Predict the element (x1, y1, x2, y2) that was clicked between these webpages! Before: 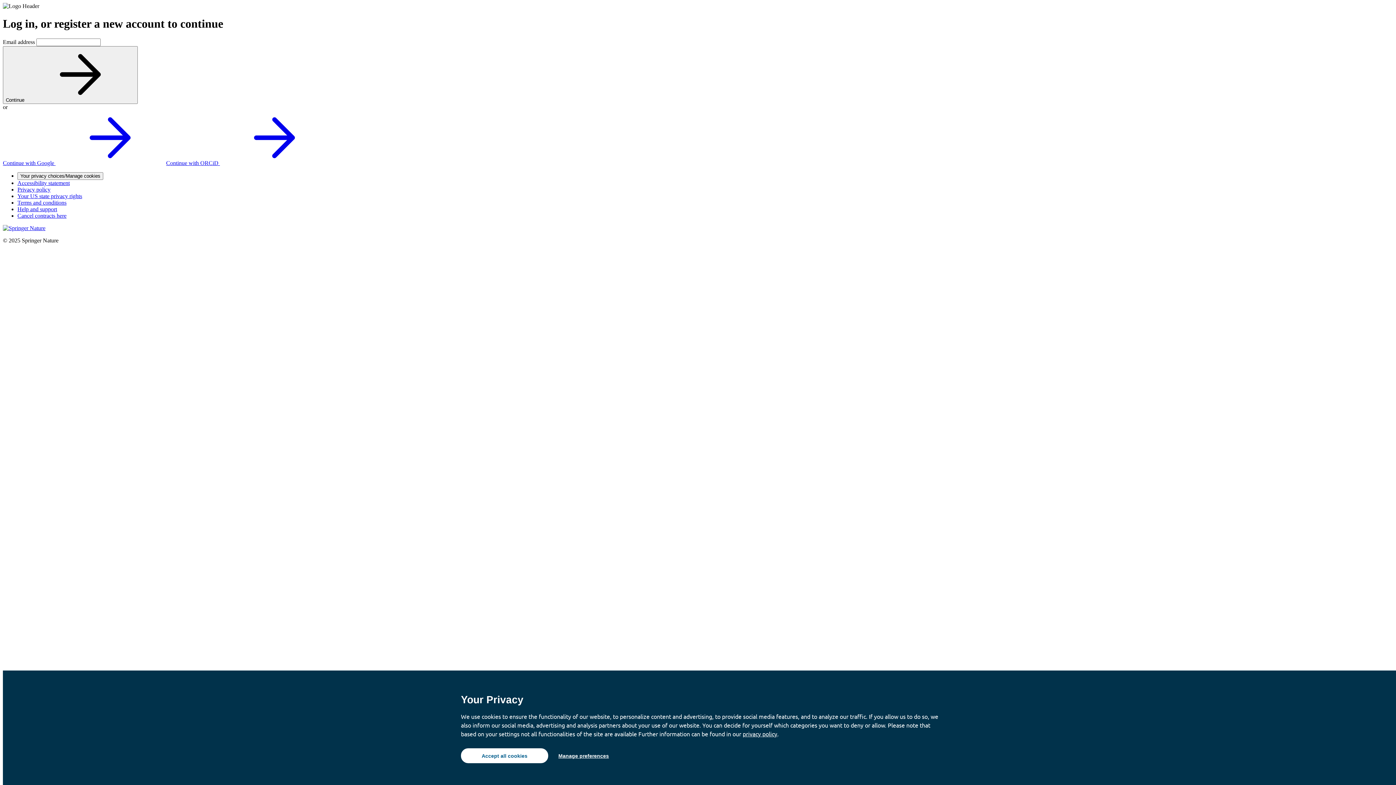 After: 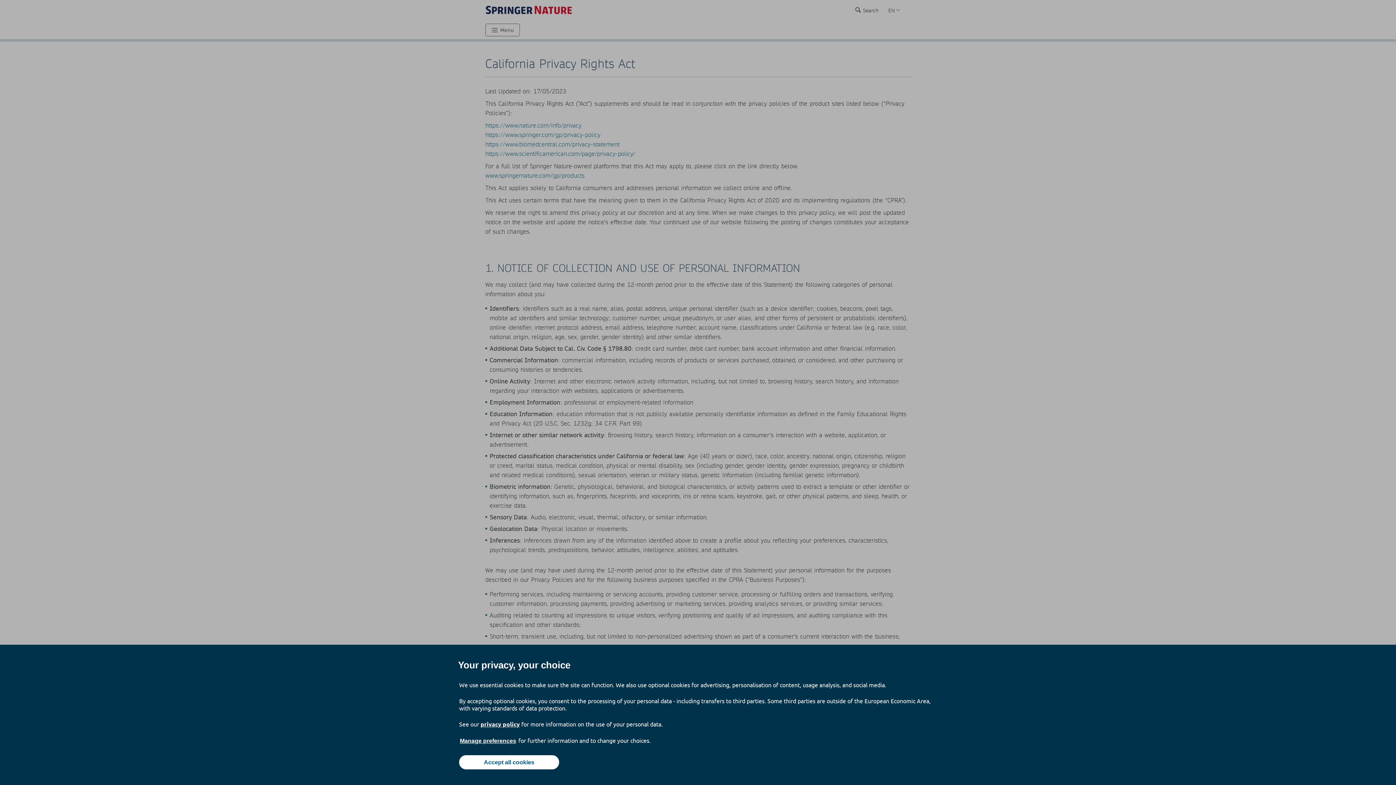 Action: bbox: (17, 193, 82, 199) label: Your US state privacy rights